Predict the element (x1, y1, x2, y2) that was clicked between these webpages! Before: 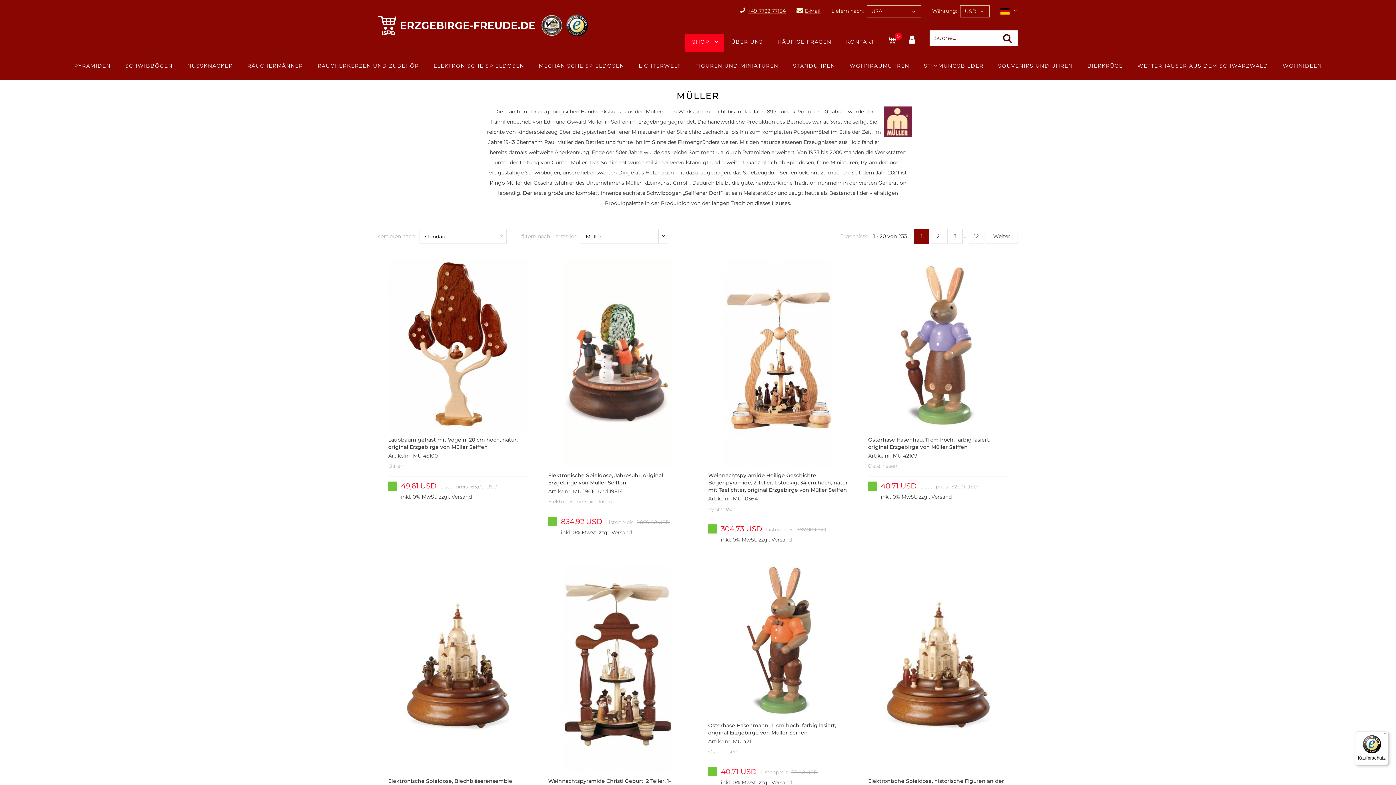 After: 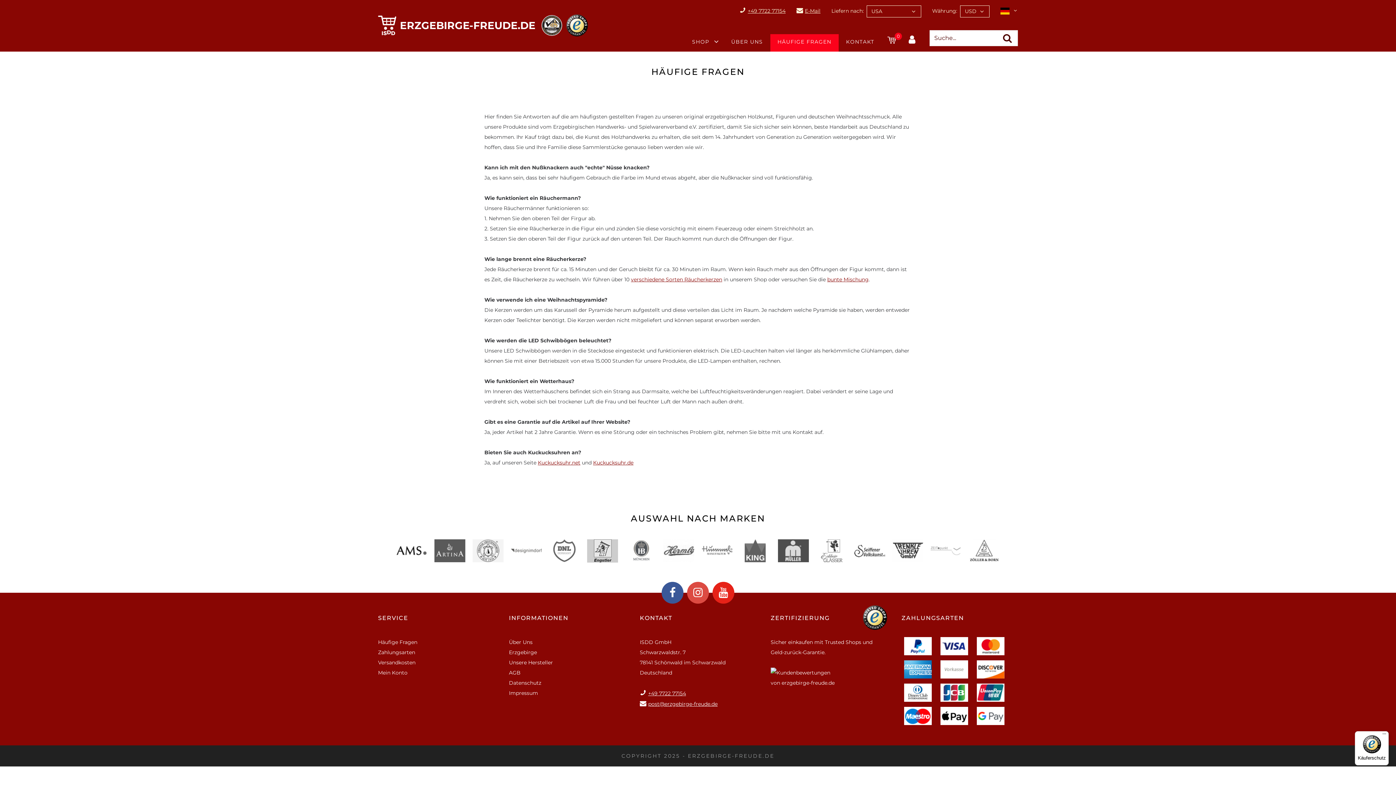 Action: label: HÄUFIGE FRAGEN bbox: (770, 34, 838, 51)